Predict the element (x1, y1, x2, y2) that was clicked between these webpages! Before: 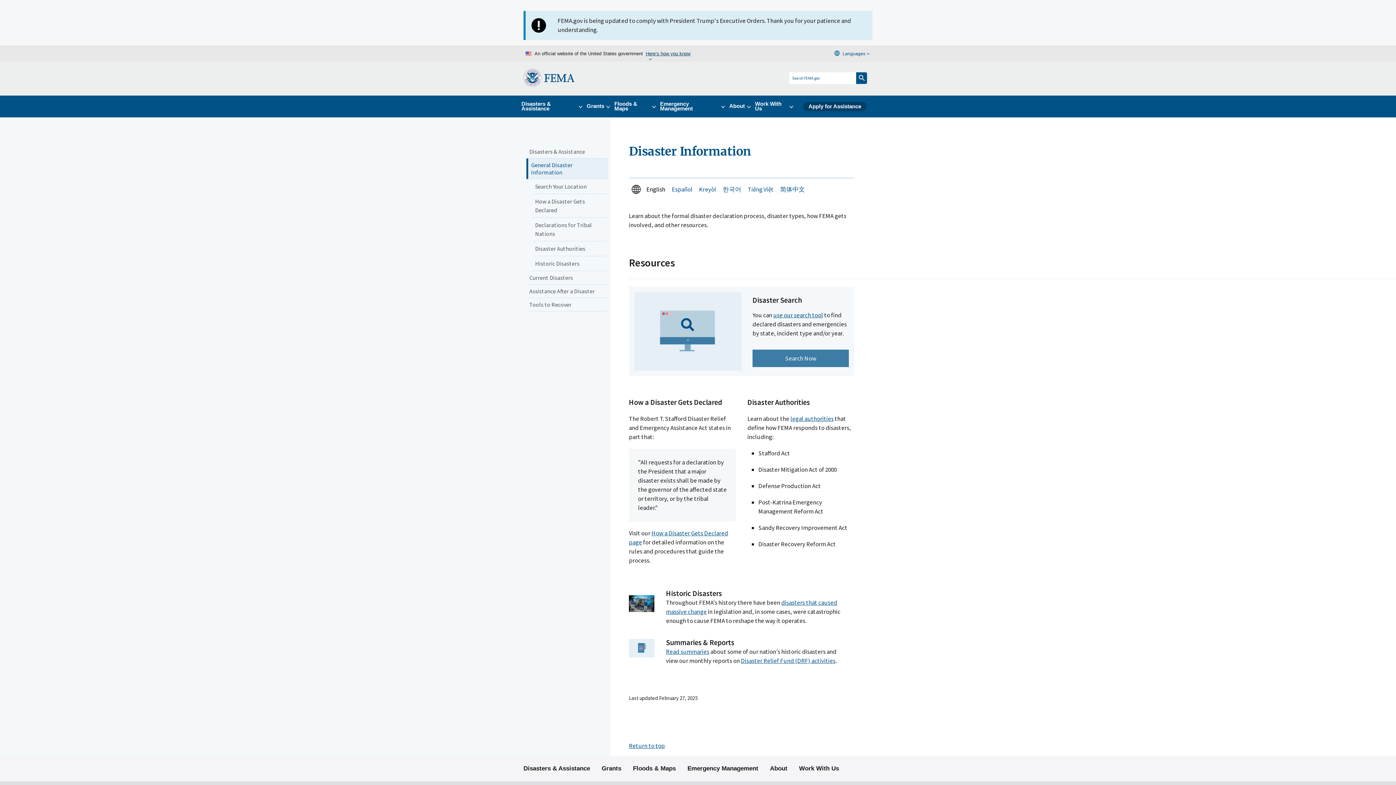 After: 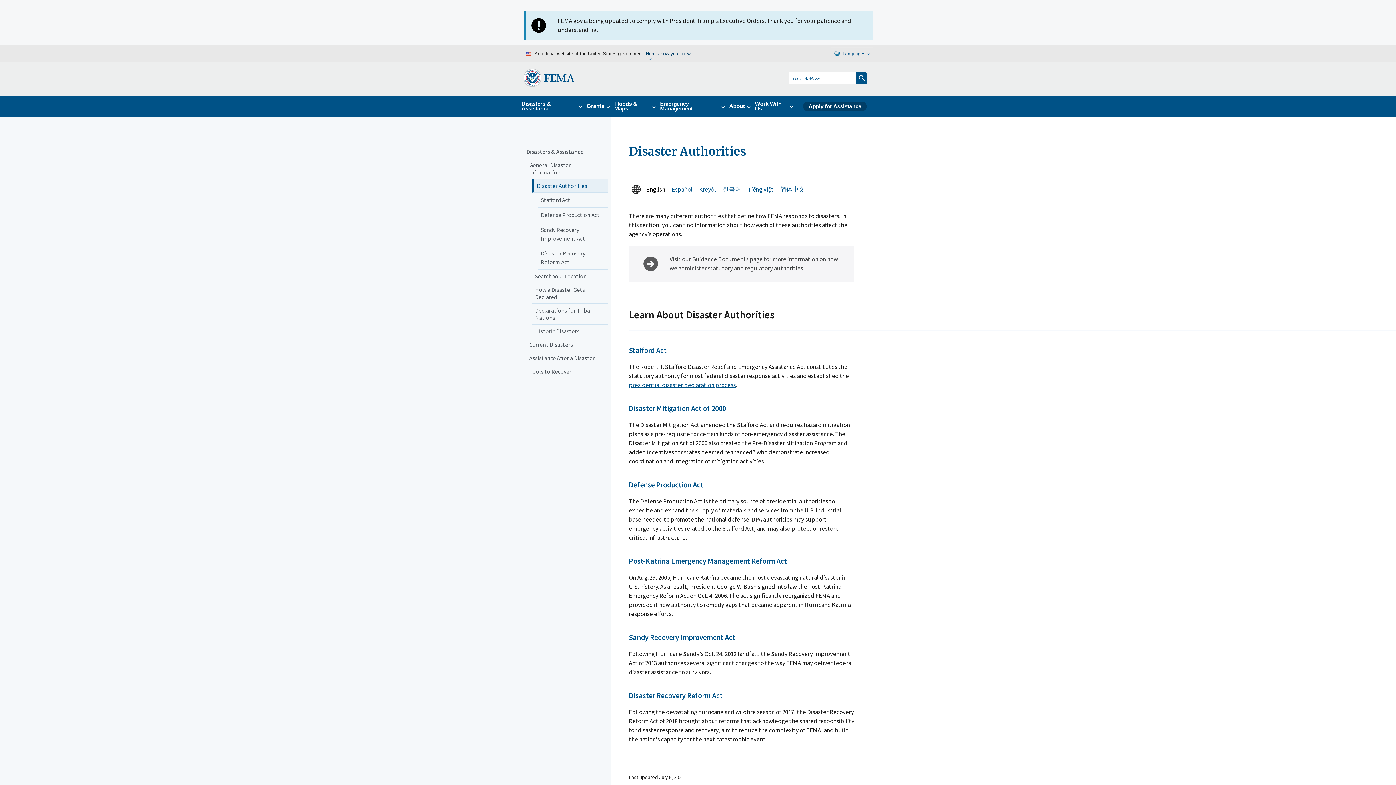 Action: label: legal authorities bbox: (790, 415, 833, 423)